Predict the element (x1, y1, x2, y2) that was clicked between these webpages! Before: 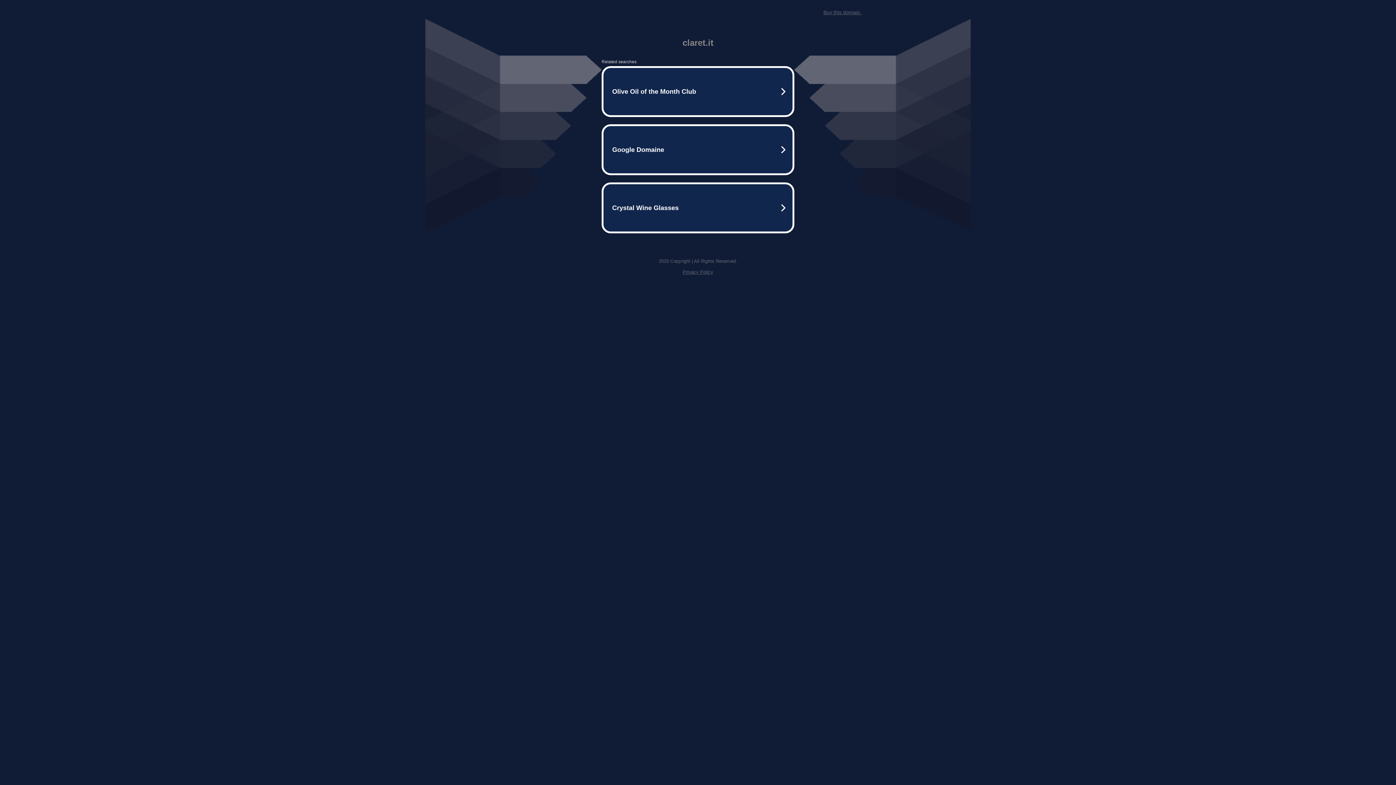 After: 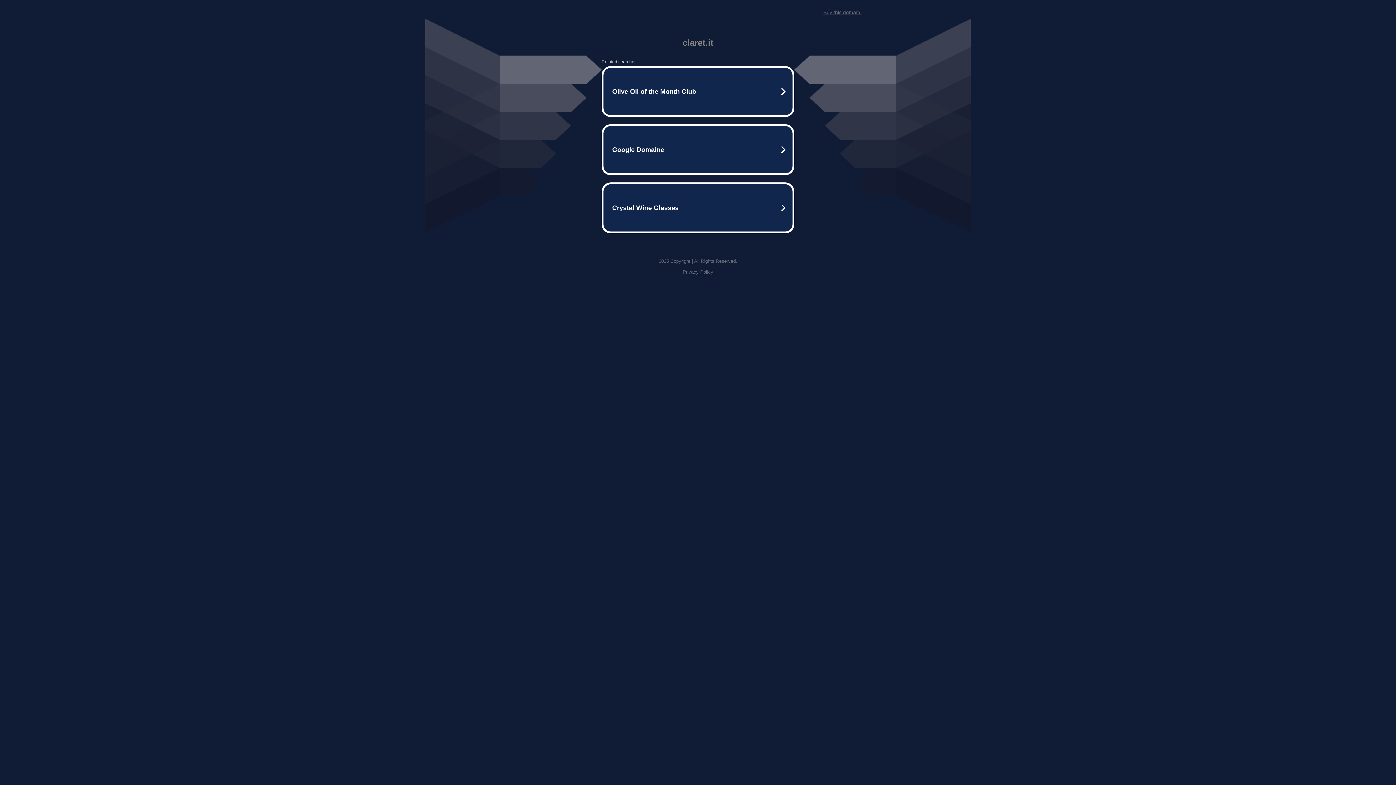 Action: label: Buy this domain. bbox: (823, 9, 861, 15)